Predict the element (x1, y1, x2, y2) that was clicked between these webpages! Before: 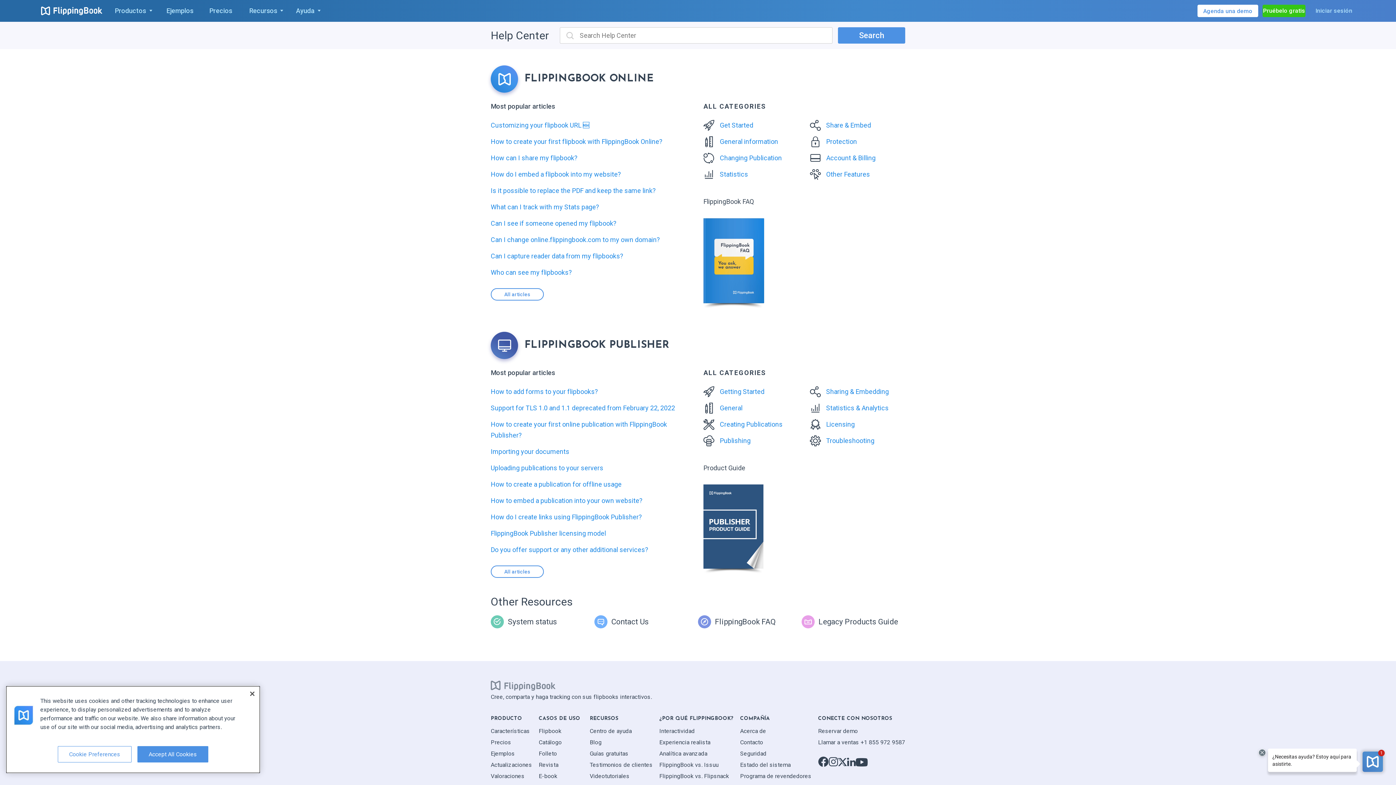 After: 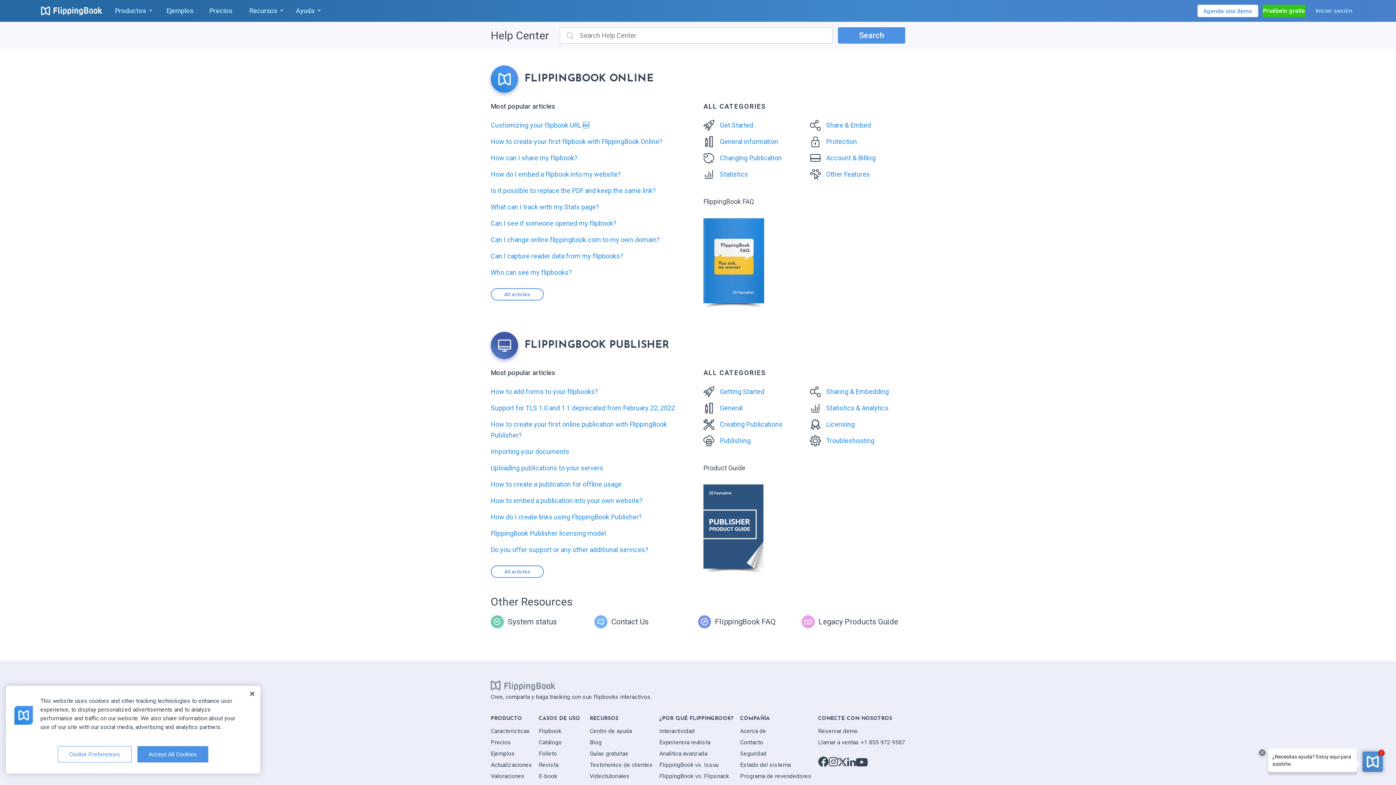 Action: label: YouTube - este enlace se abre en una nueva pestaña bbox: (856, 756, 868, 768)